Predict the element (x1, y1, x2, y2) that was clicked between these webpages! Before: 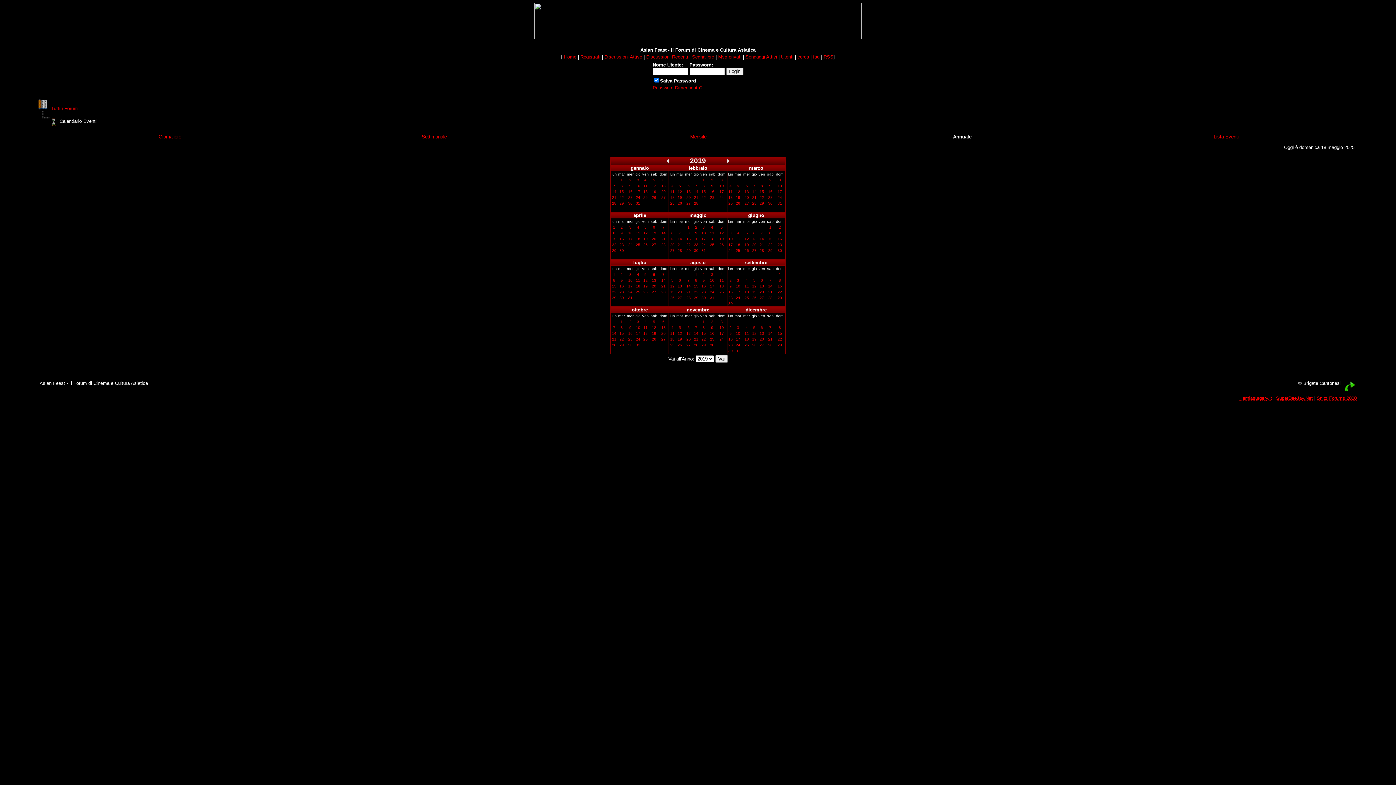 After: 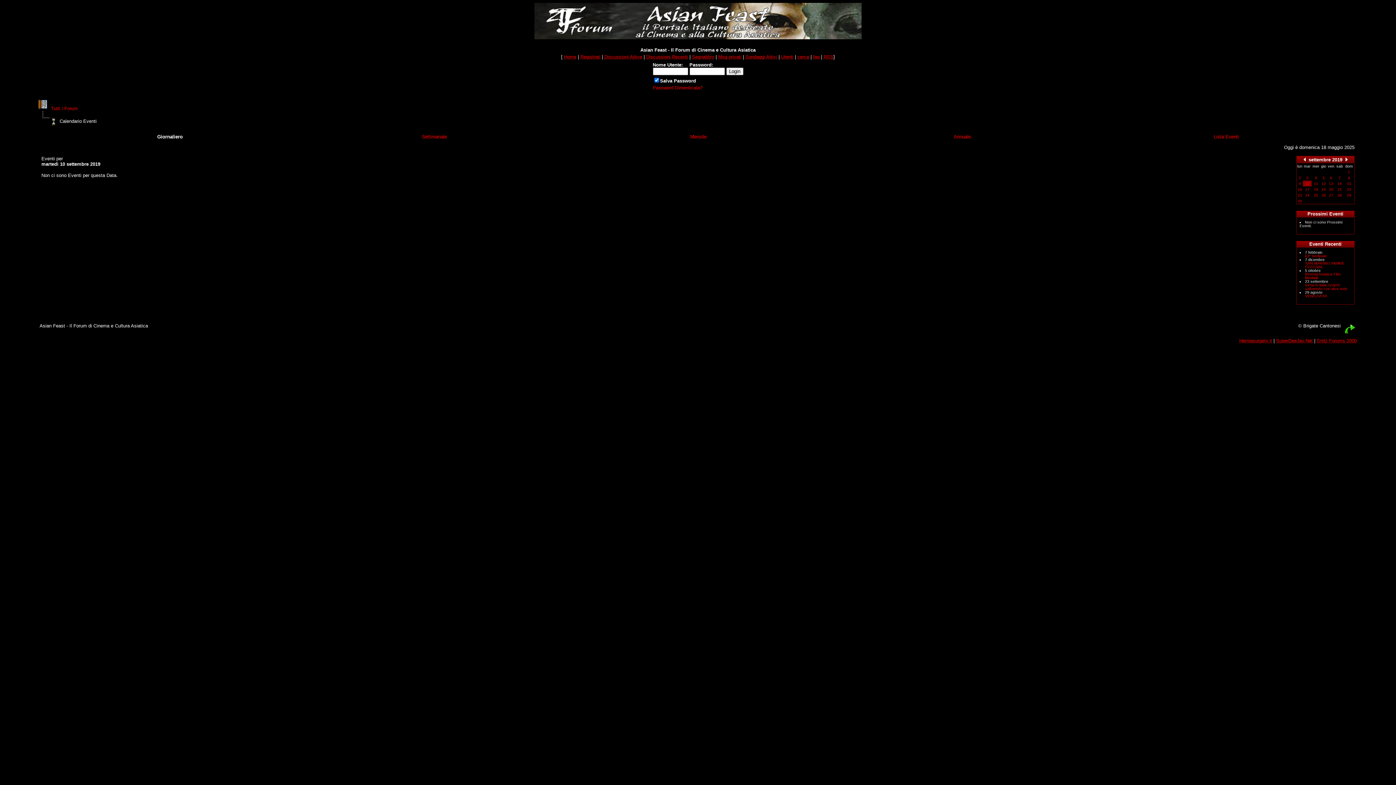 Action: bbox: (736, 283, 740, 288) label: 10